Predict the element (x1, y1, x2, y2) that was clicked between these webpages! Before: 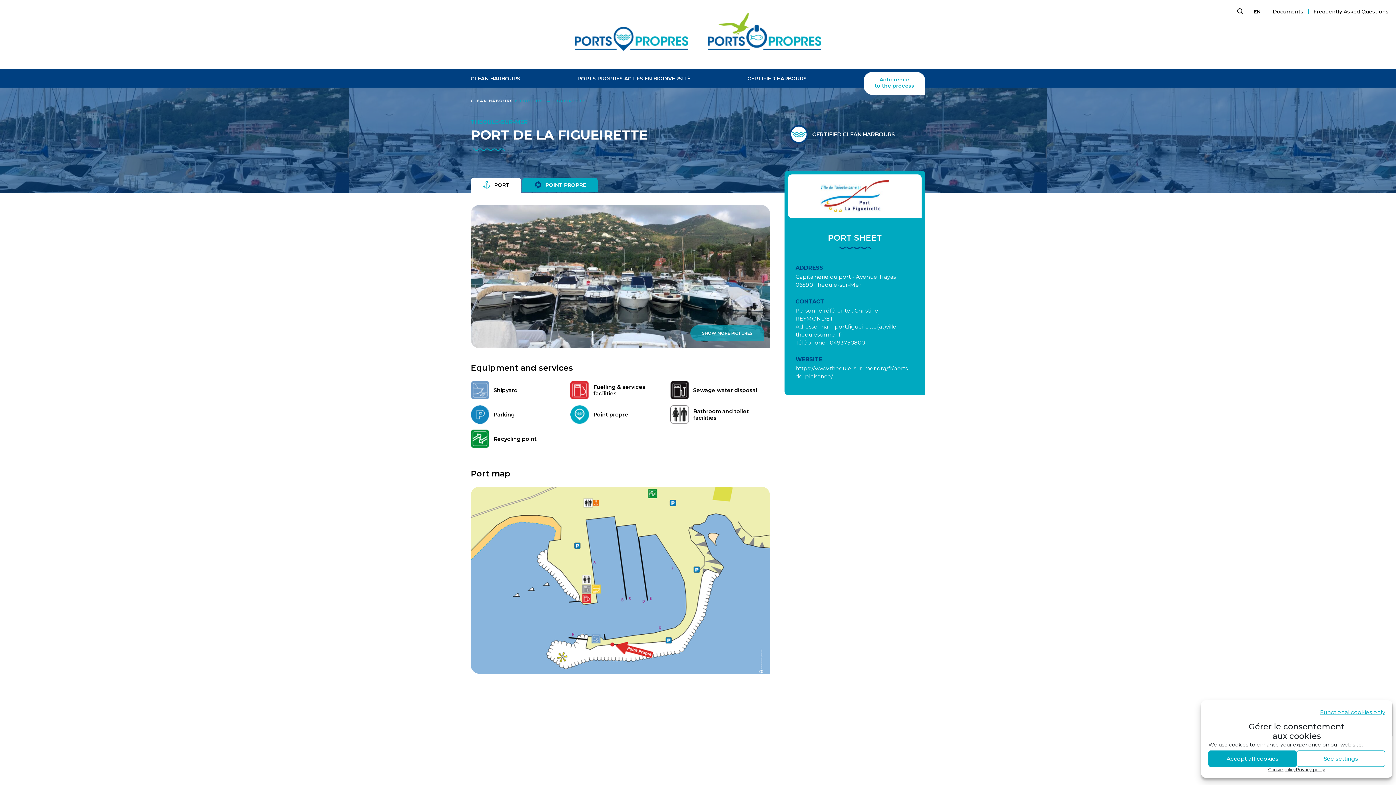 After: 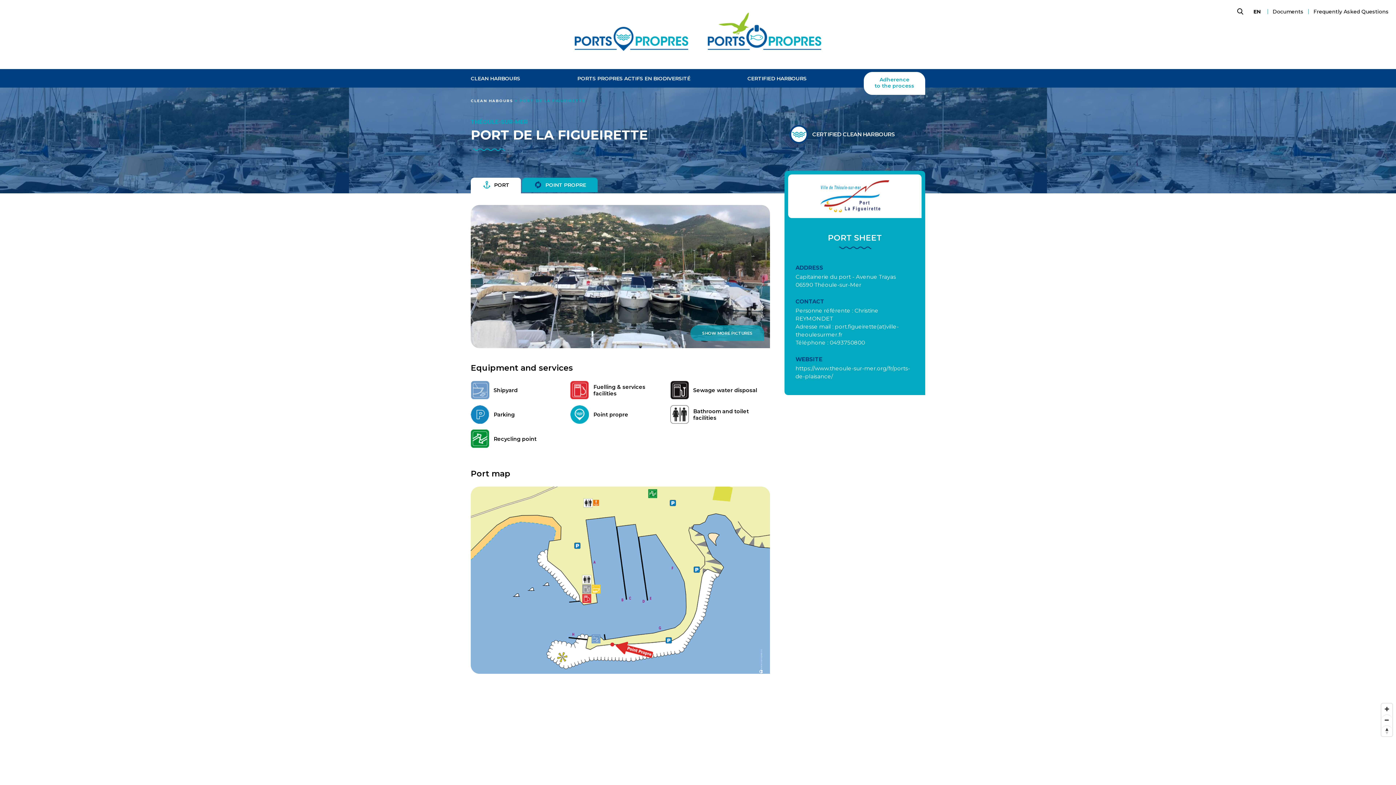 Action: bbox: (1320, 704, 1385, 720) label: Functional cookies only